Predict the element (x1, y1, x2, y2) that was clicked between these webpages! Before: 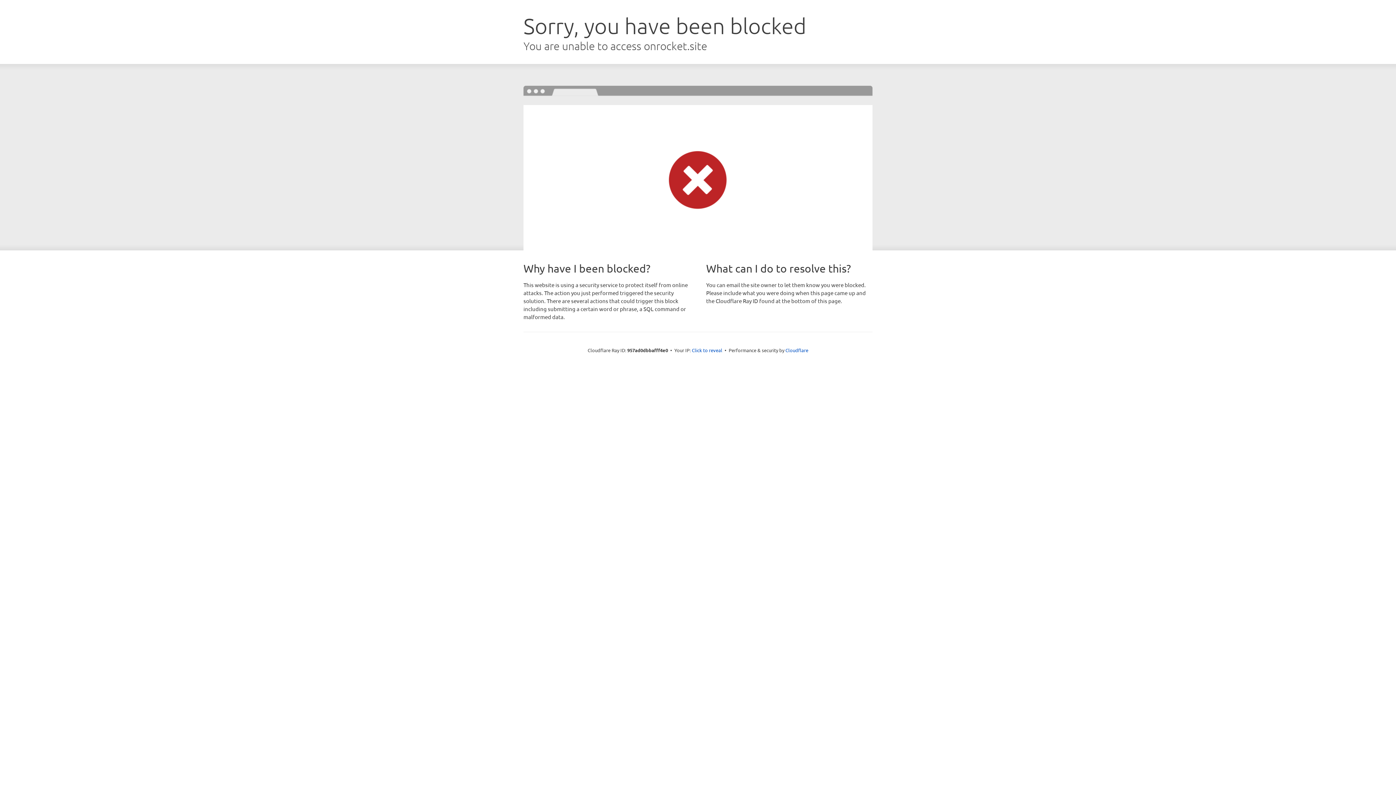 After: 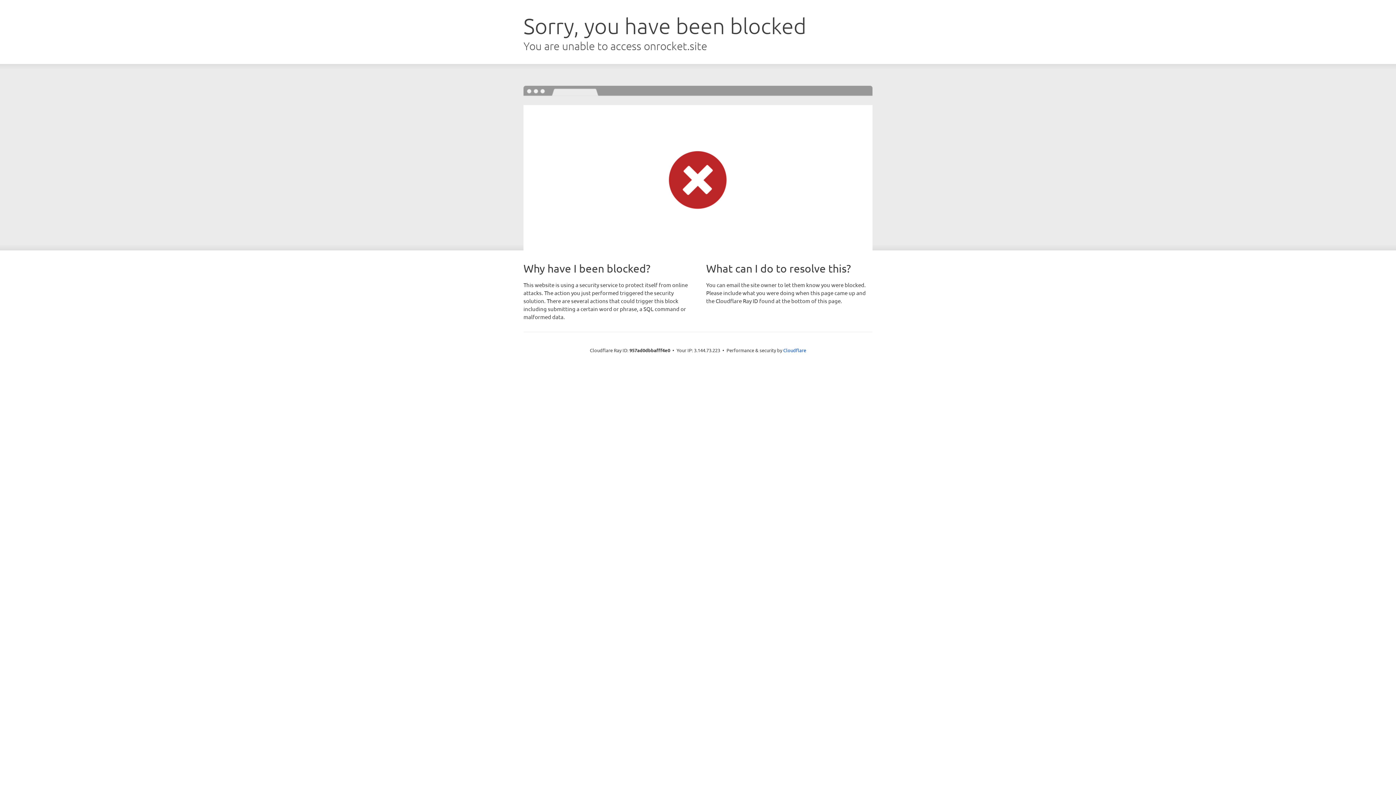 Action: label: Click to reveal bbox: (692, 346, 722, 353)